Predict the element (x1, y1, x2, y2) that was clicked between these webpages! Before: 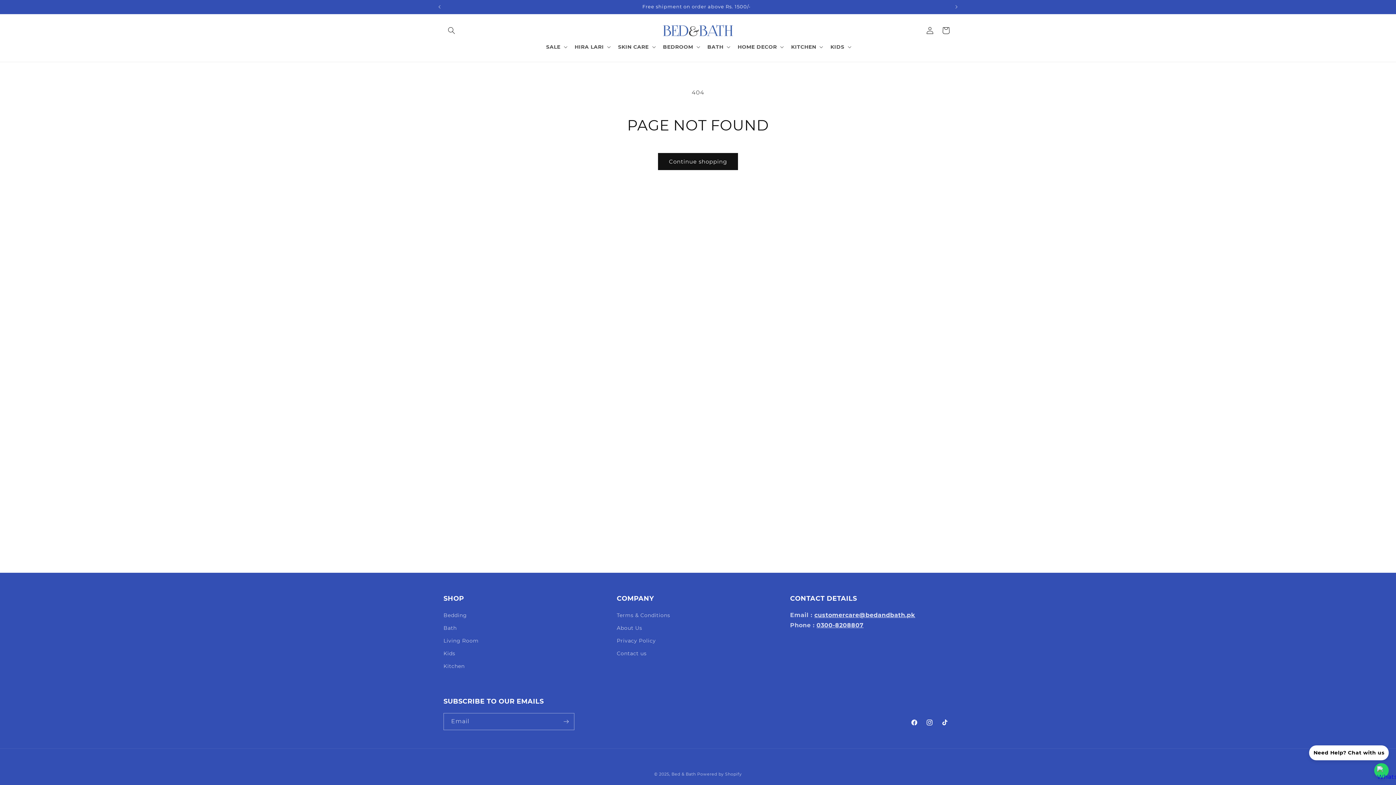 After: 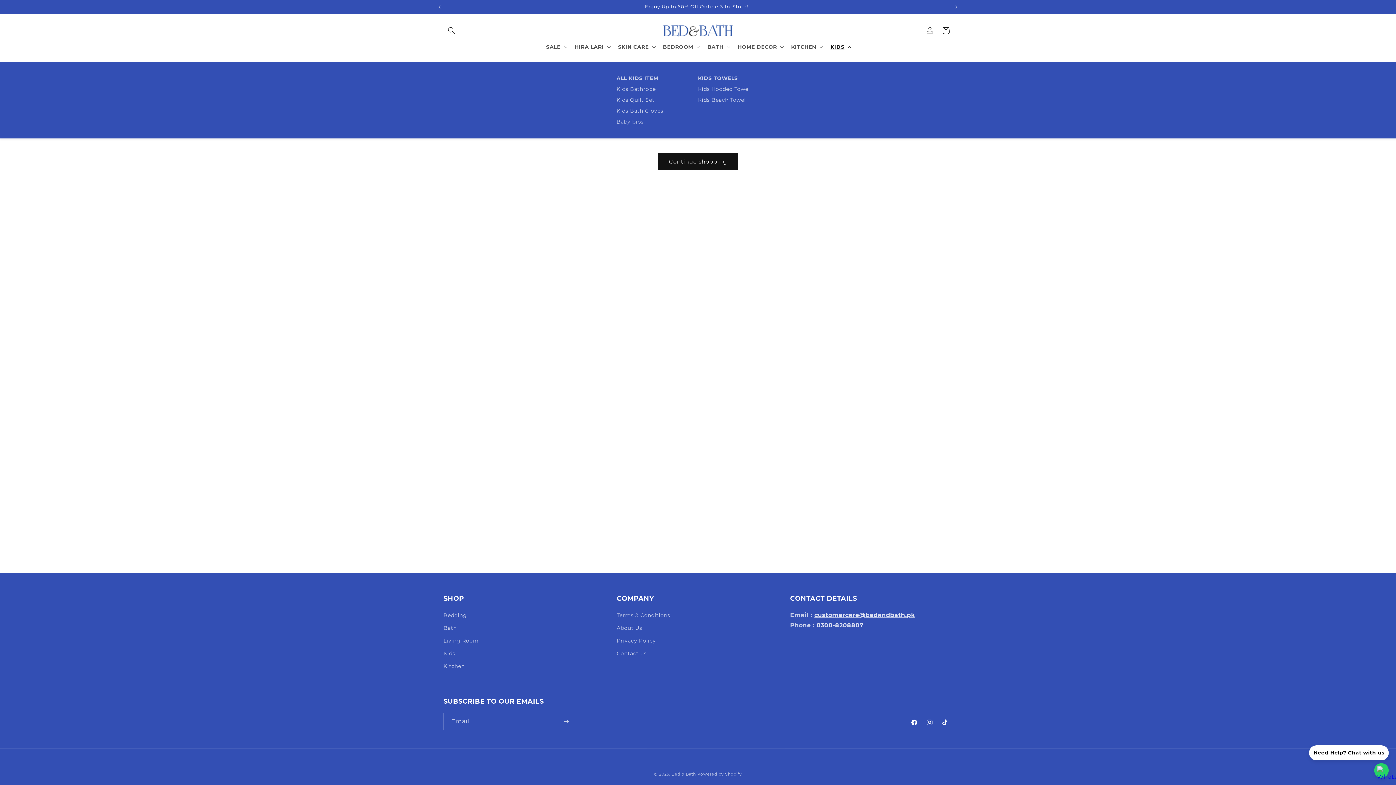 Action: bbox: (826, 39, 854, 54) label: KIDS